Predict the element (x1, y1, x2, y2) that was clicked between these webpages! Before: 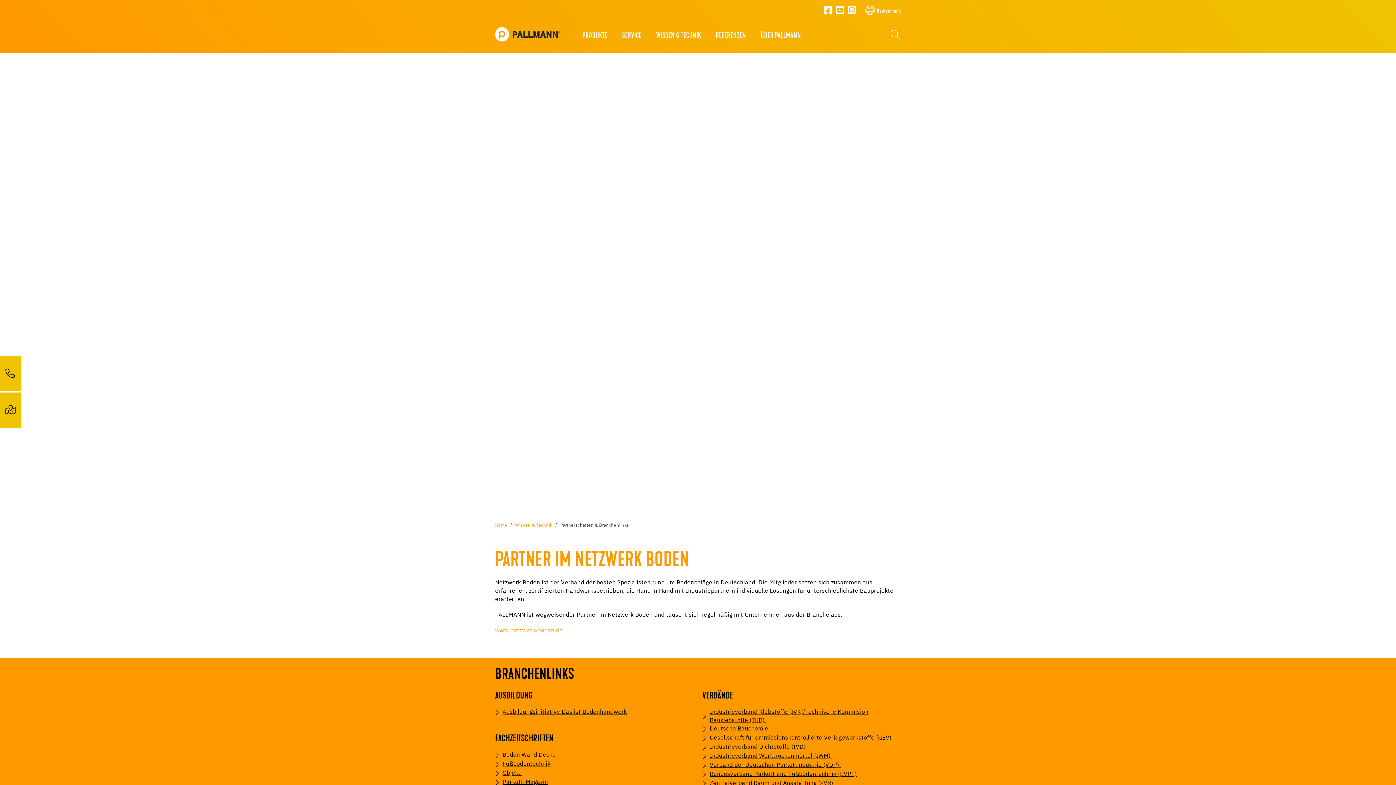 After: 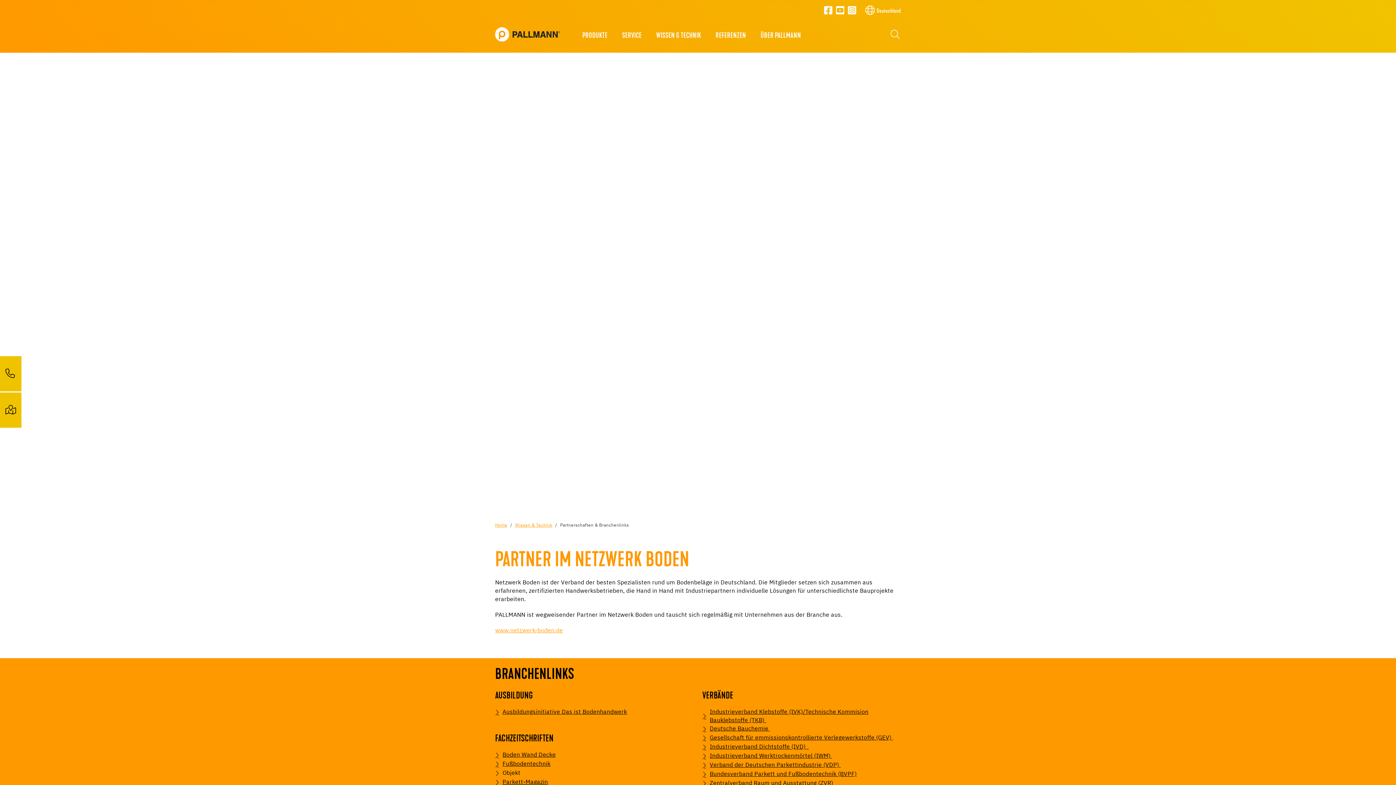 Action: label: Objekt  bbox: (495, 769, 522, 778)